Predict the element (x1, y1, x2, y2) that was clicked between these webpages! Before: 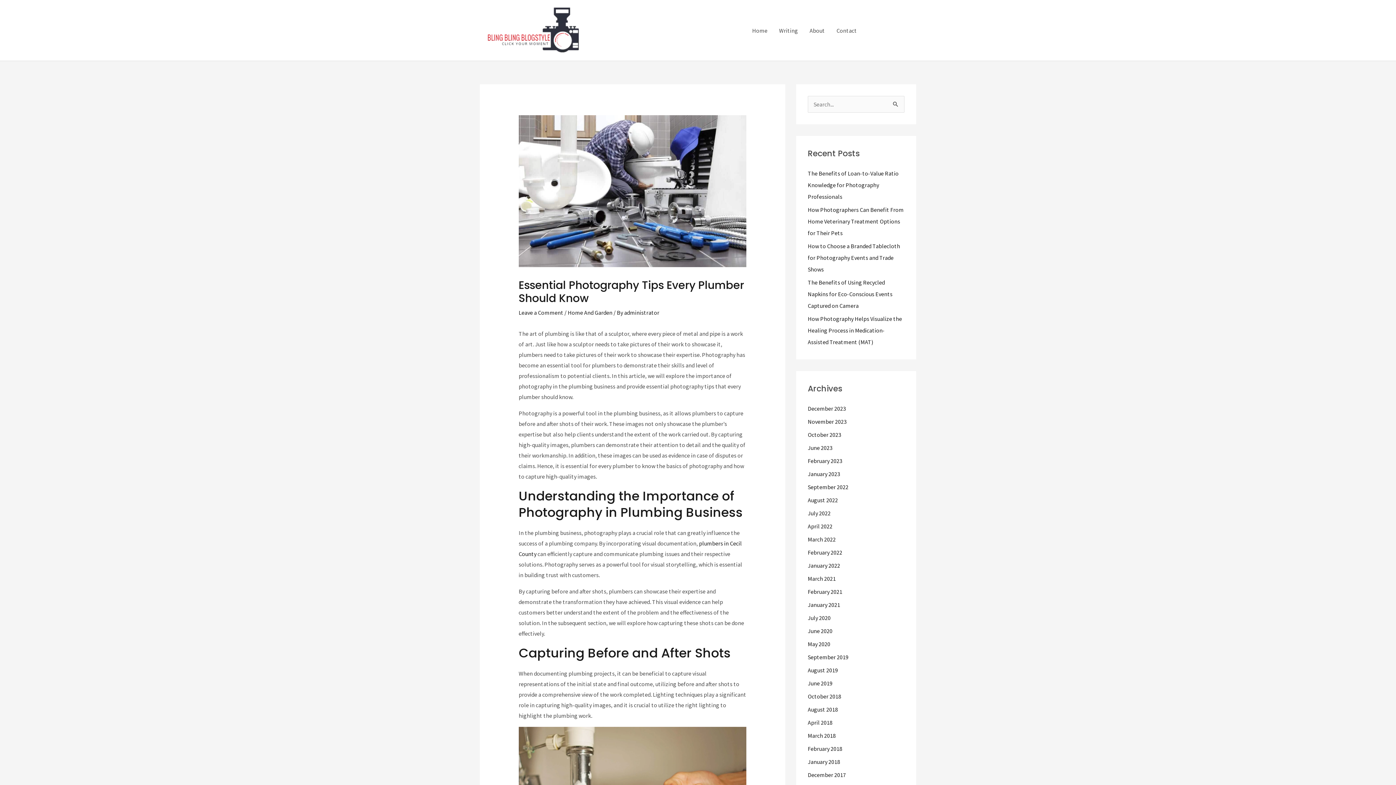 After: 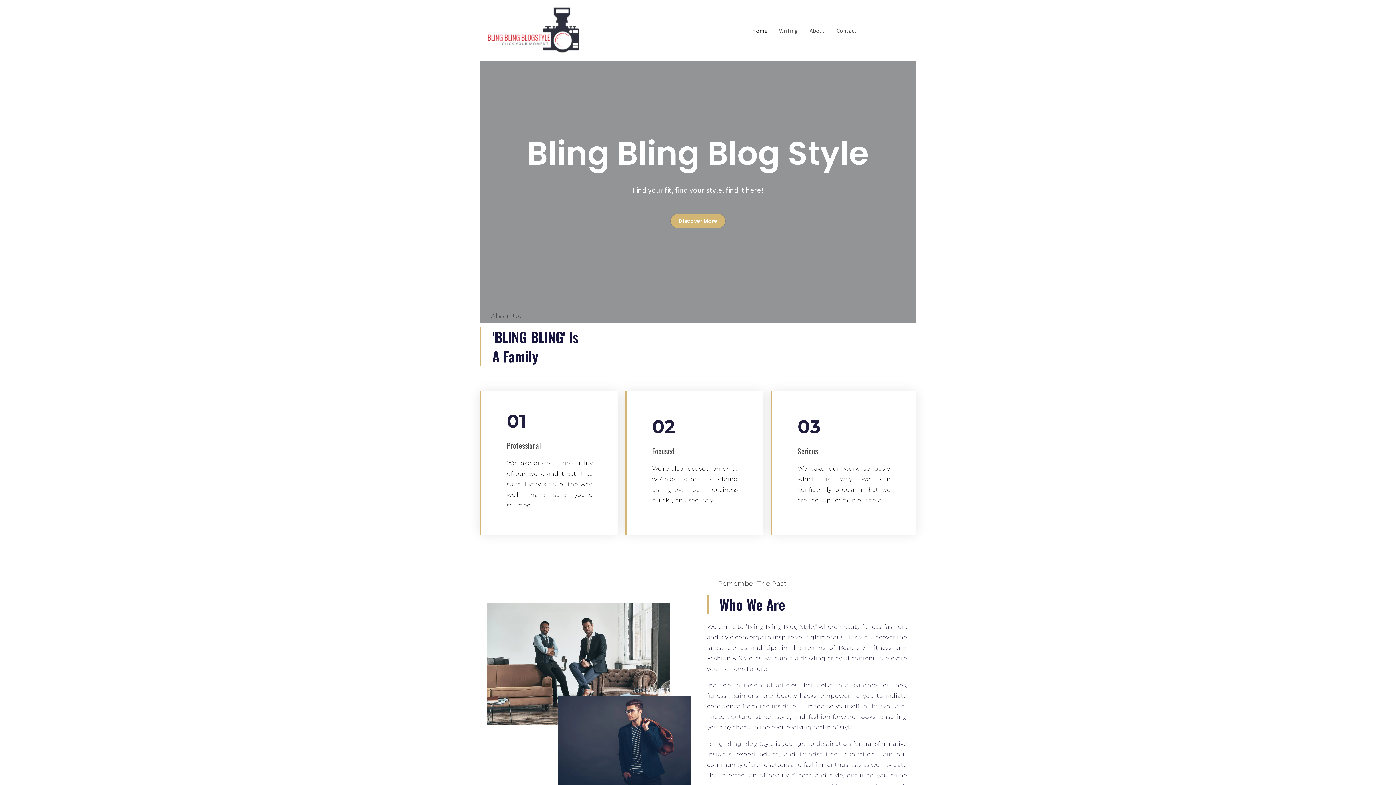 Action: bbox: (808, 444, 832, 451) label: June 2023